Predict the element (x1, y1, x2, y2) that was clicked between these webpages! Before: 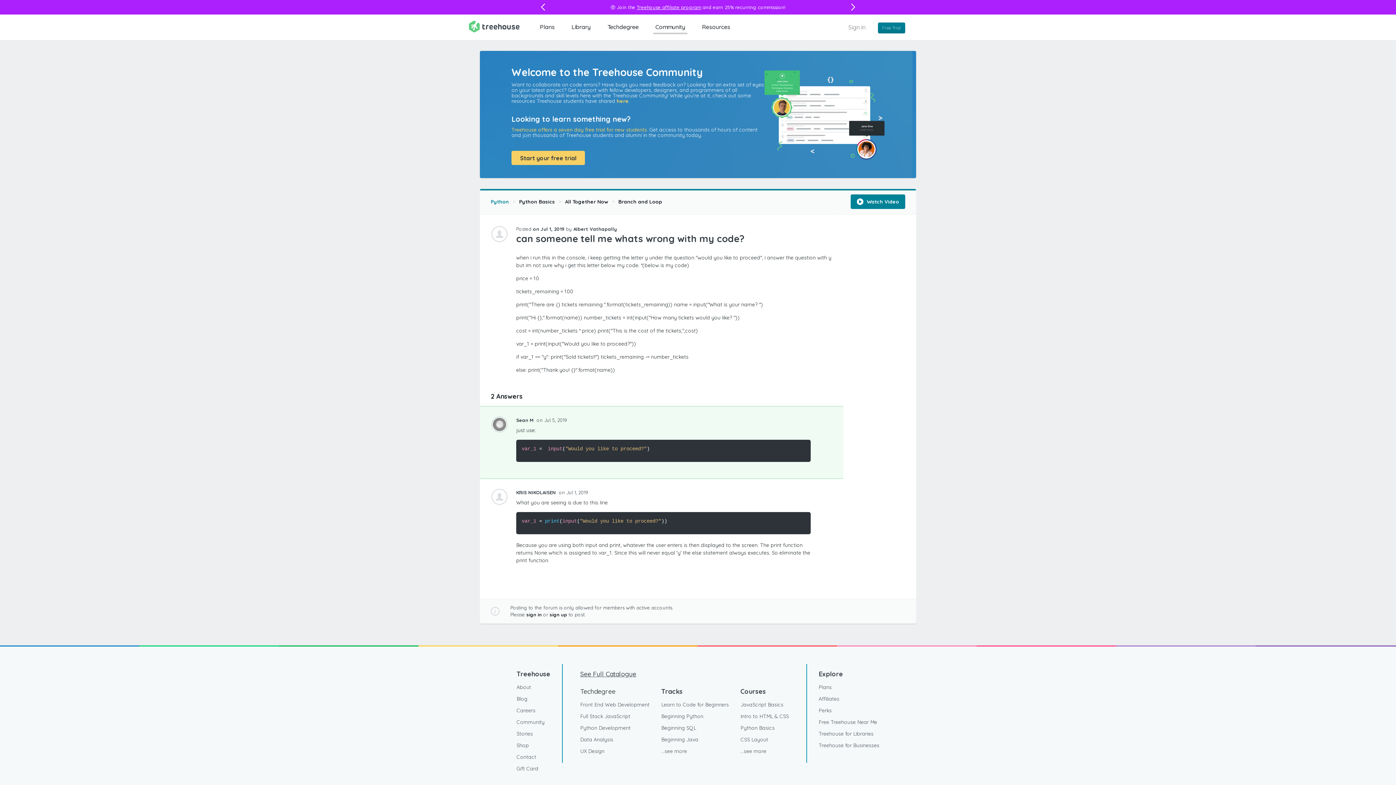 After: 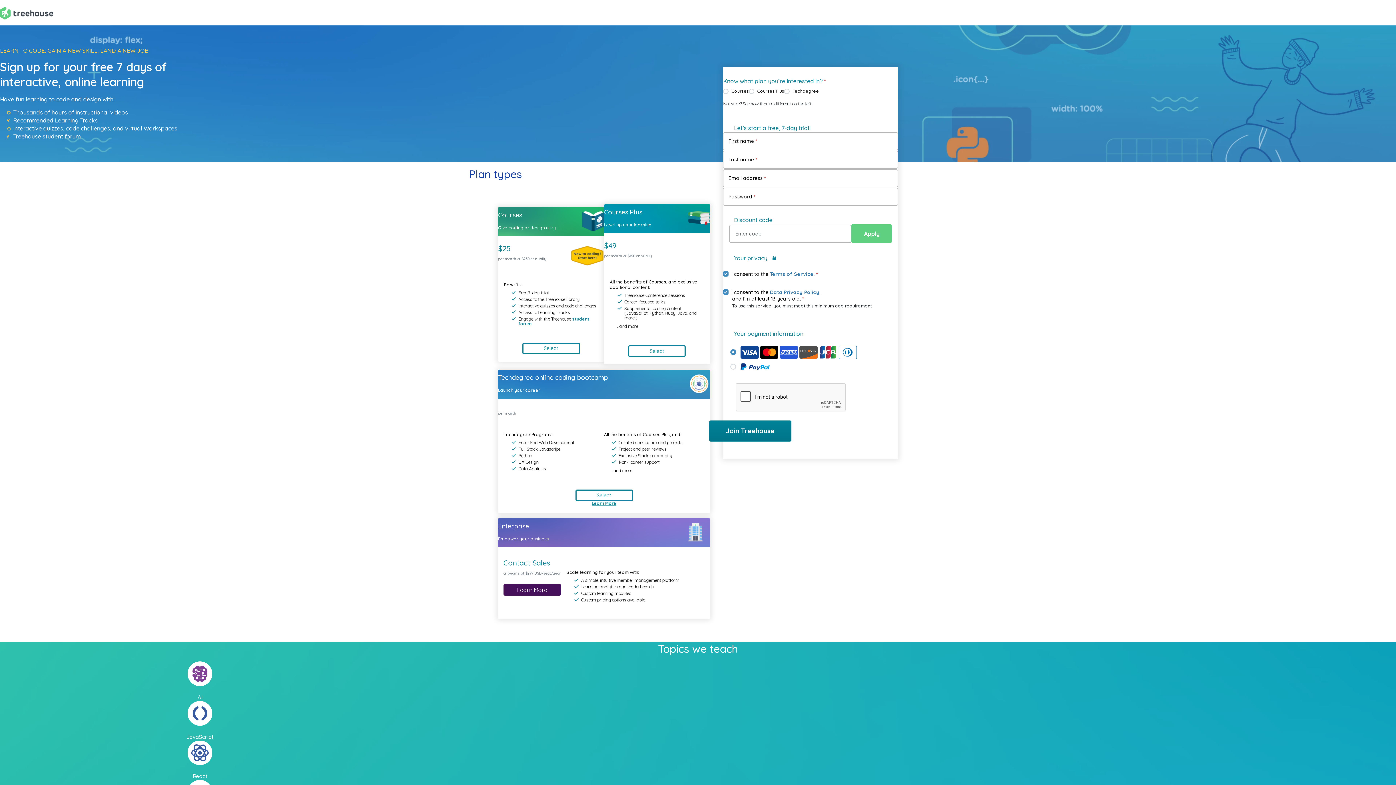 Action: label: sign up bbox: (549, 612, 567, 617)